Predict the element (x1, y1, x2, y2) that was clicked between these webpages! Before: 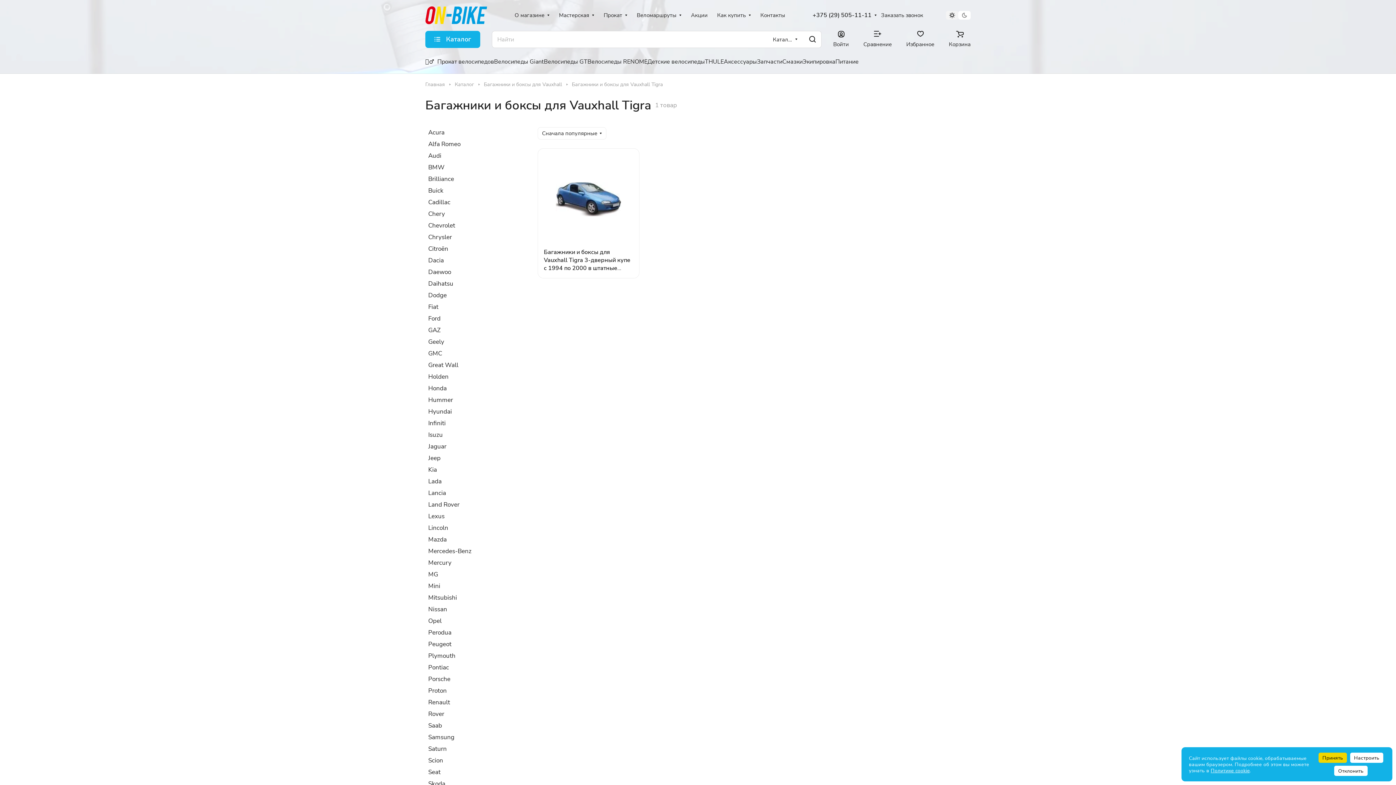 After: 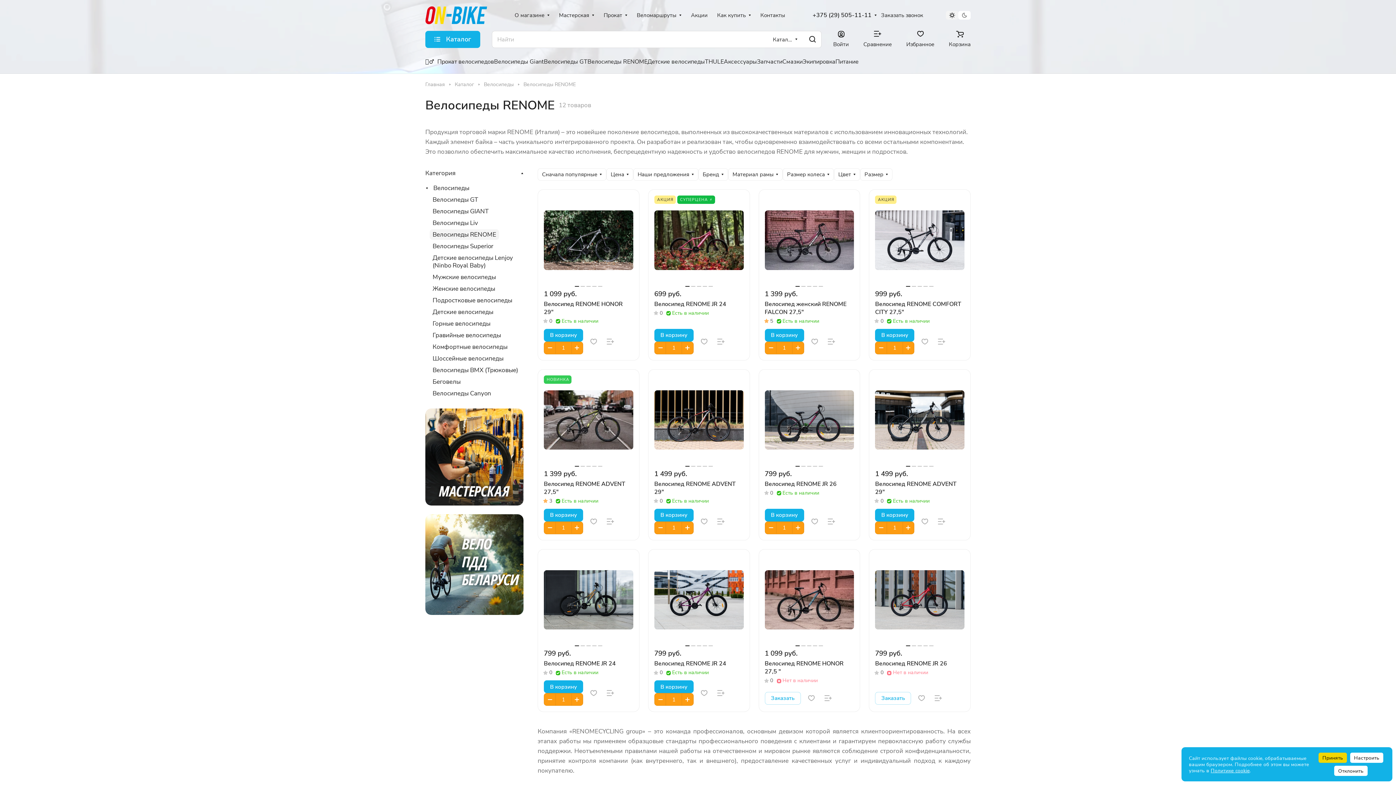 Action: label: Велосипеды RENOME bbox: (587, 56, 647, 66)